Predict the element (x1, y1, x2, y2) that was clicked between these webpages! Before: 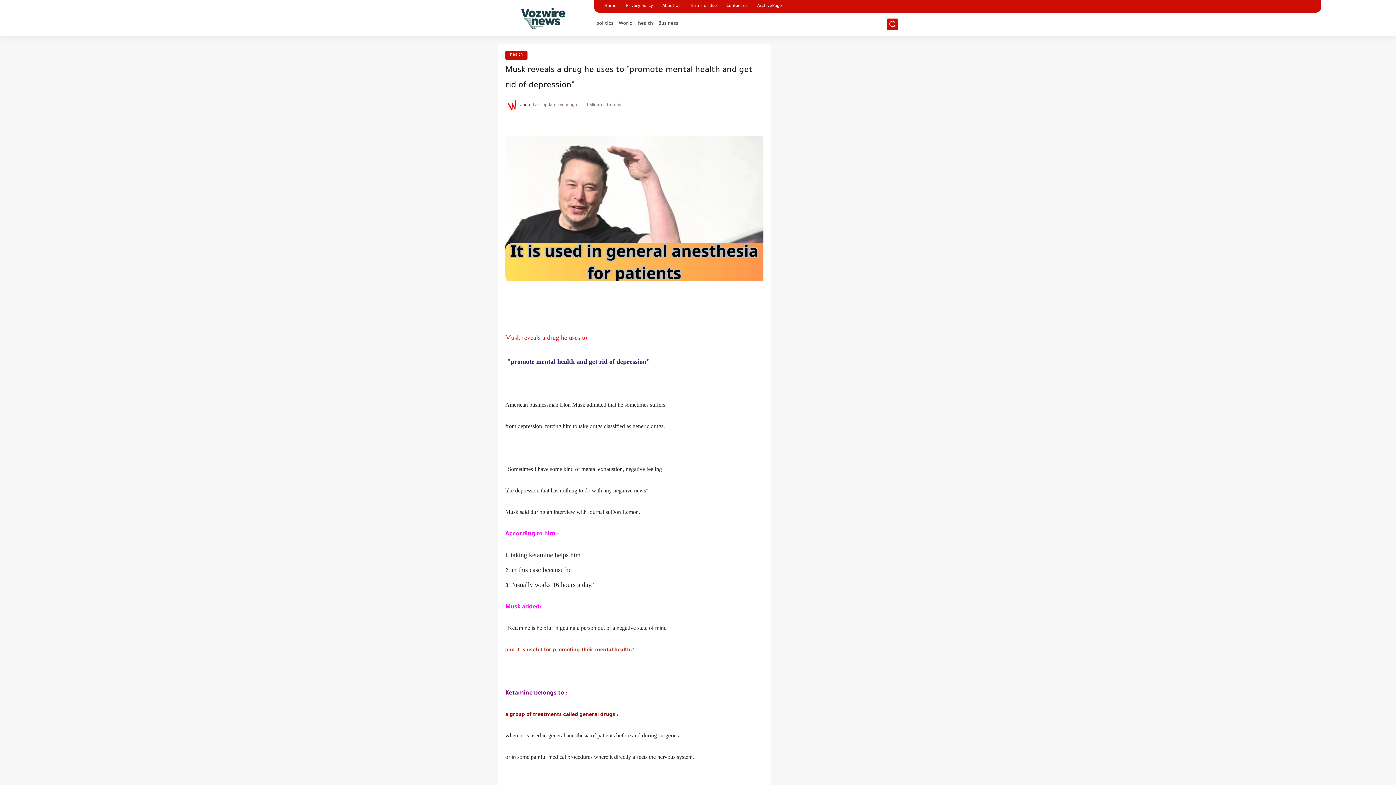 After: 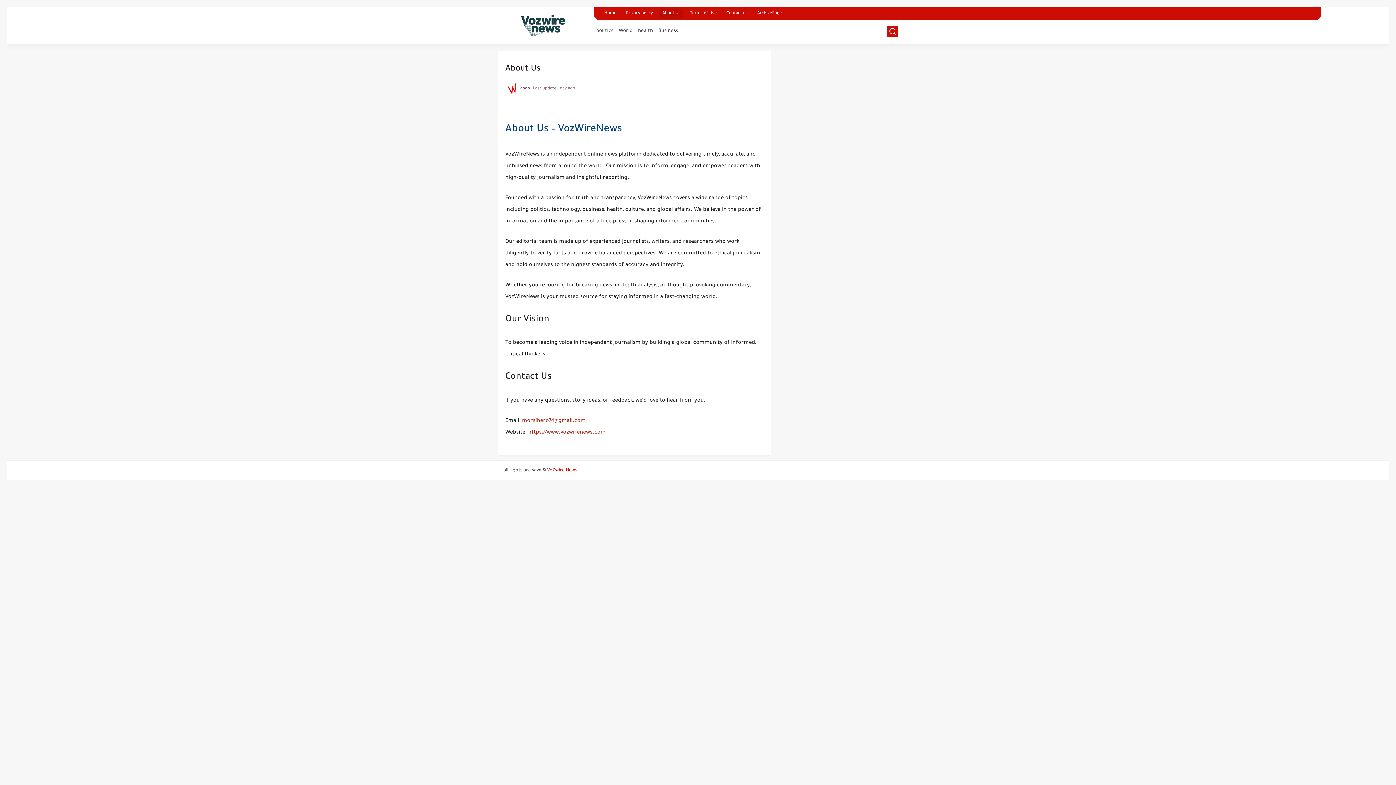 Action: label: About Us bbox: (659, 2, 683, 10)